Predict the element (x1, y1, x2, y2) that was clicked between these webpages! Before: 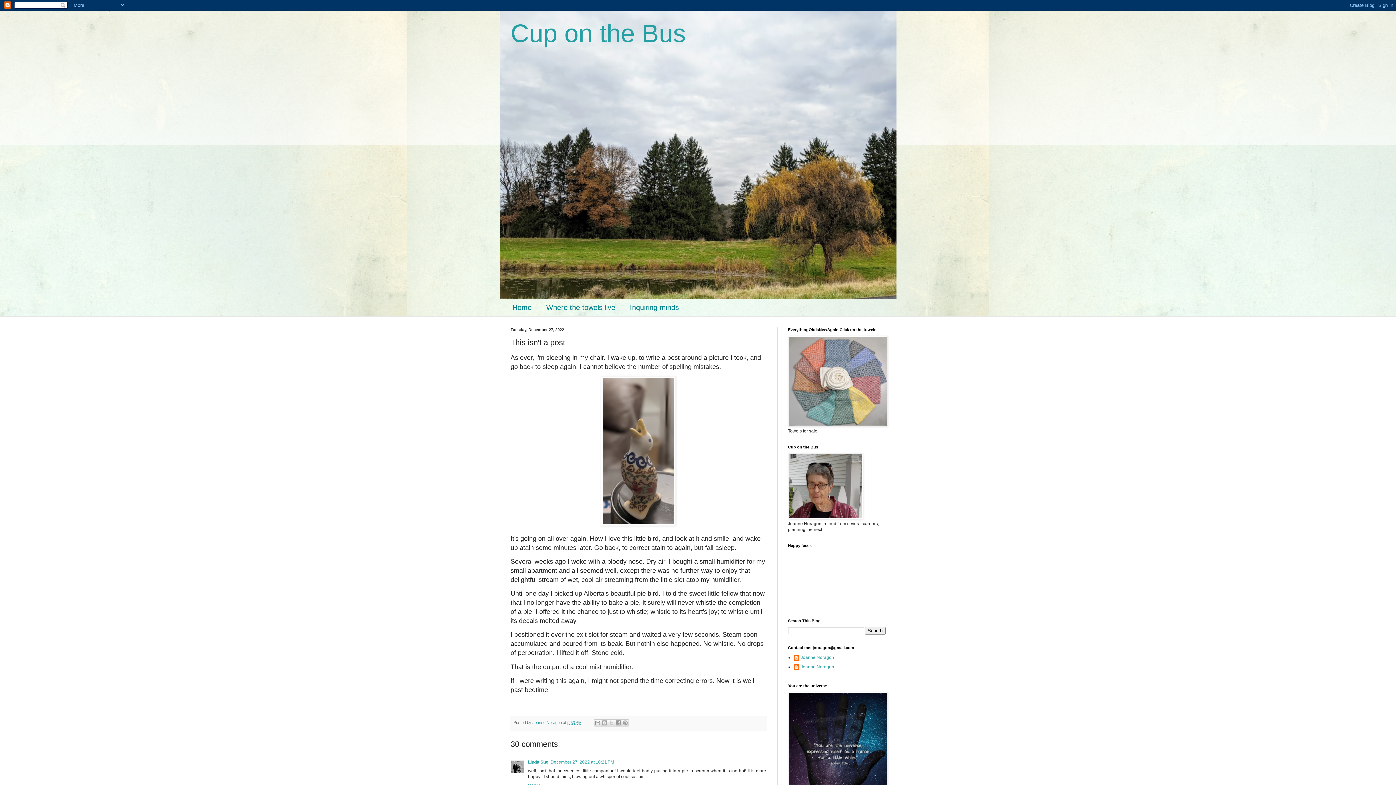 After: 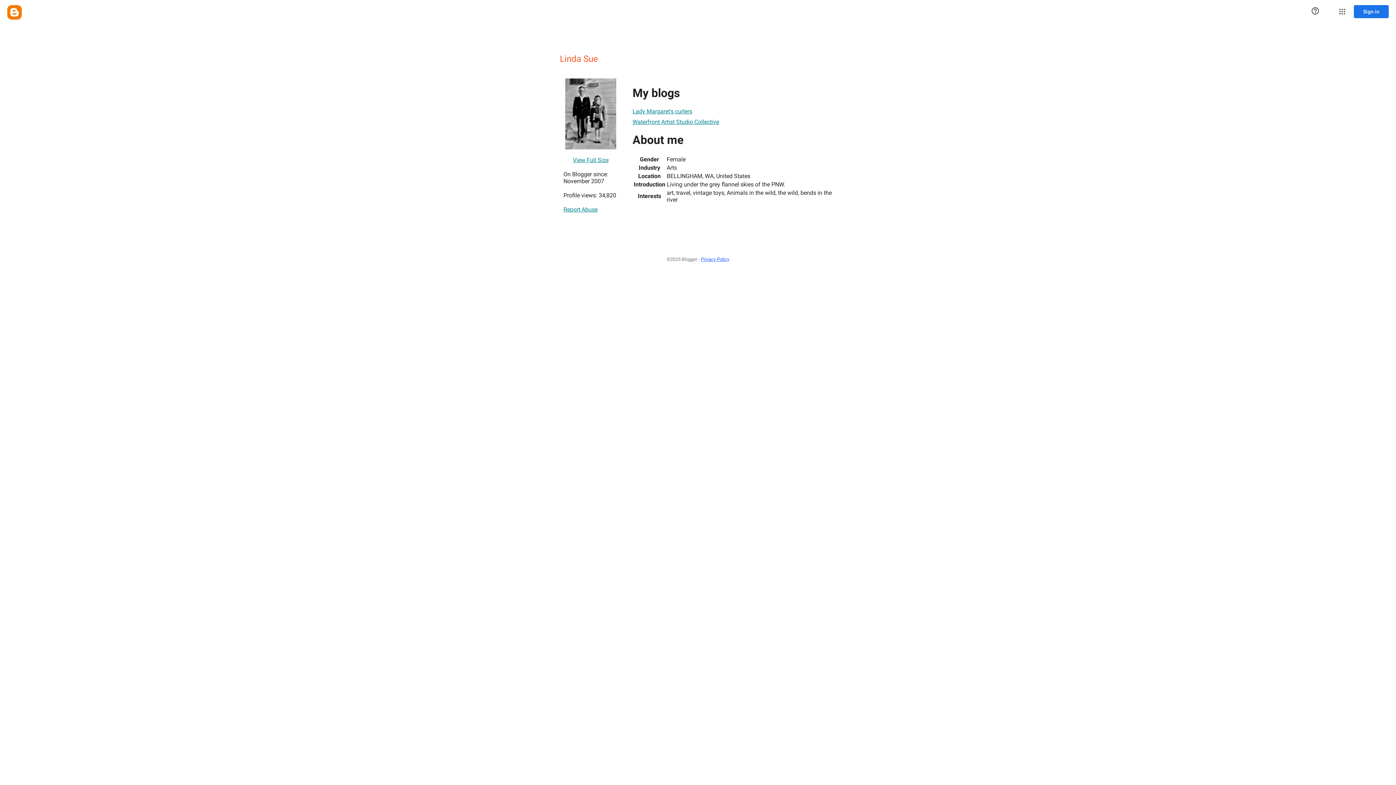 Action: label: Linda Sue bbox: (528, 760, 548, 765)